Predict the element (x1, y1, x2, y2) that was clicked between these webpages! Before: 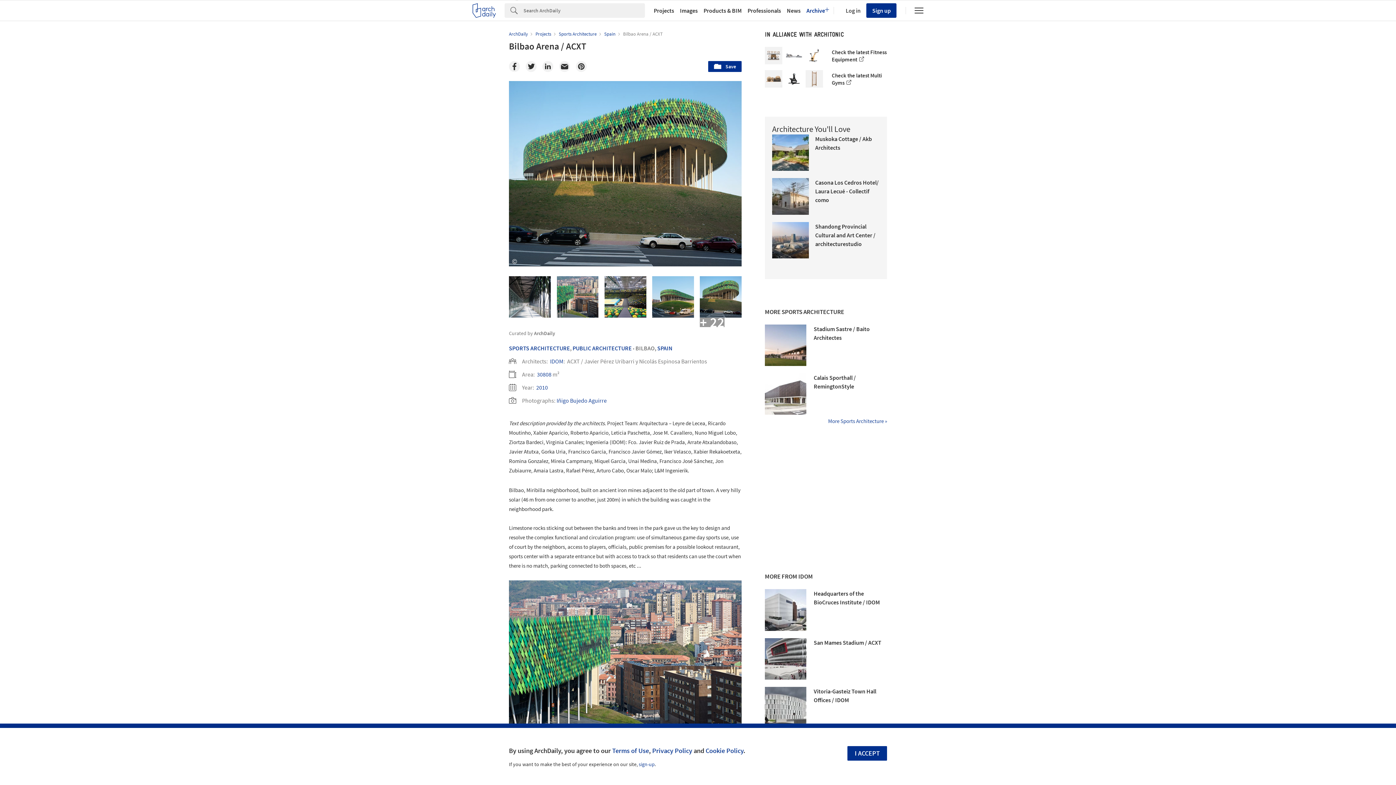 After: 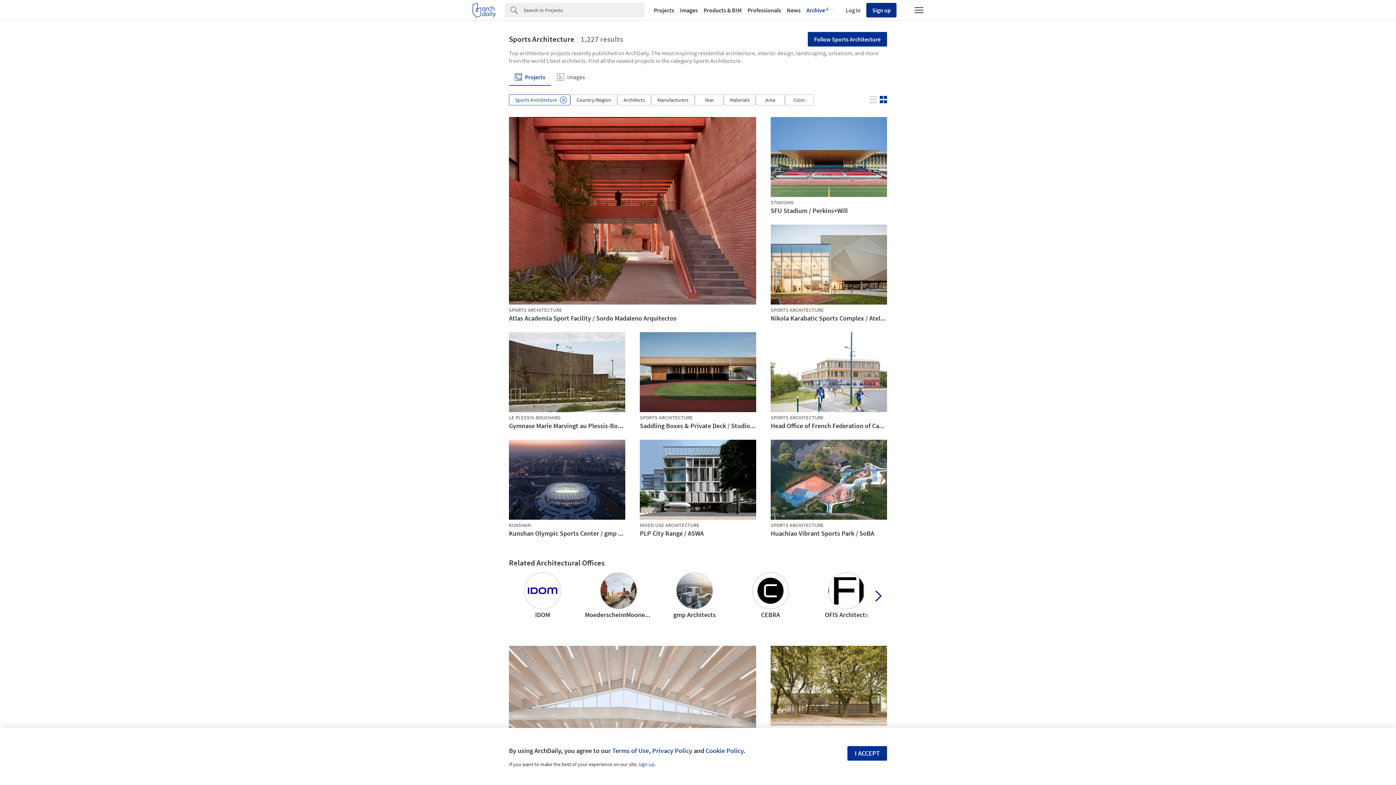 Action: bbox: (509, 344, 570, 352) label: SPORTS ARCHITECTURE